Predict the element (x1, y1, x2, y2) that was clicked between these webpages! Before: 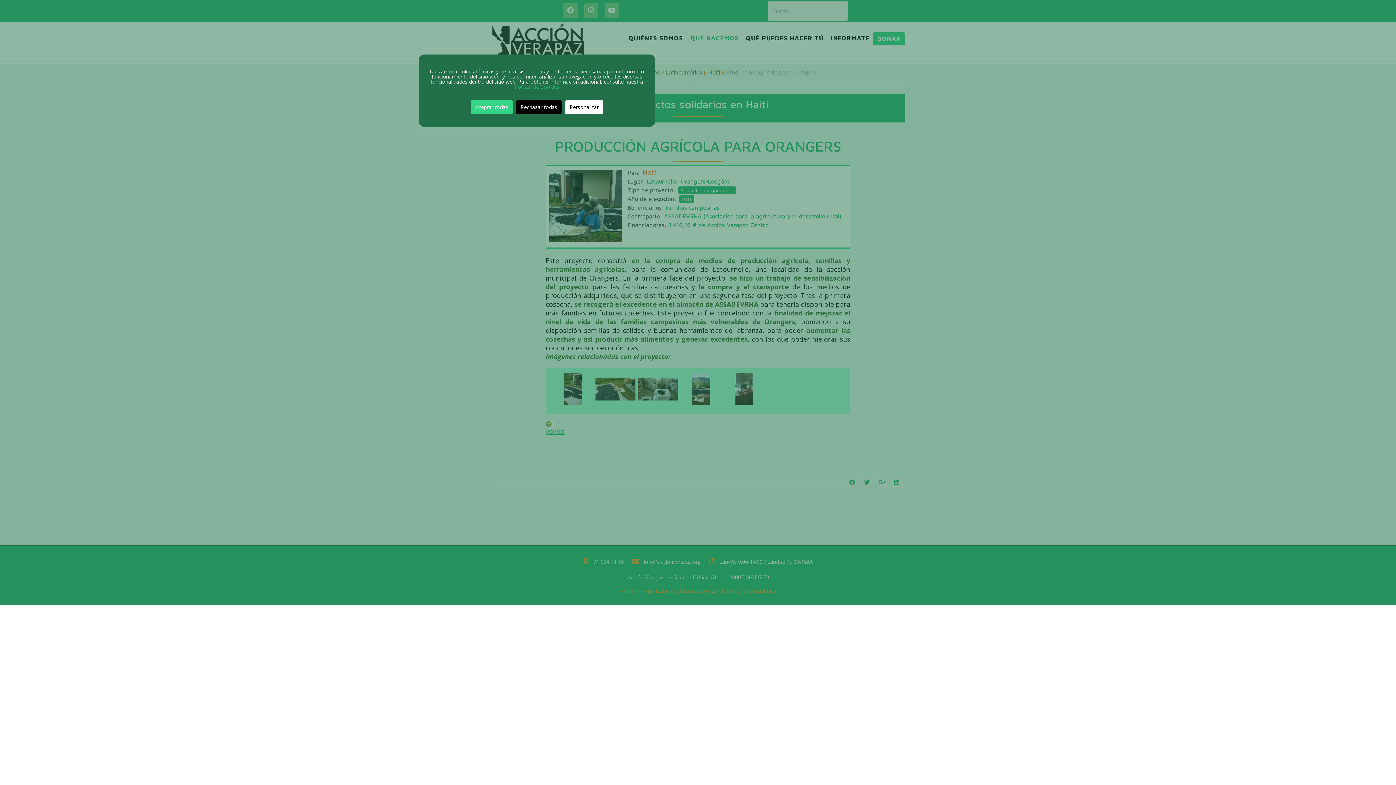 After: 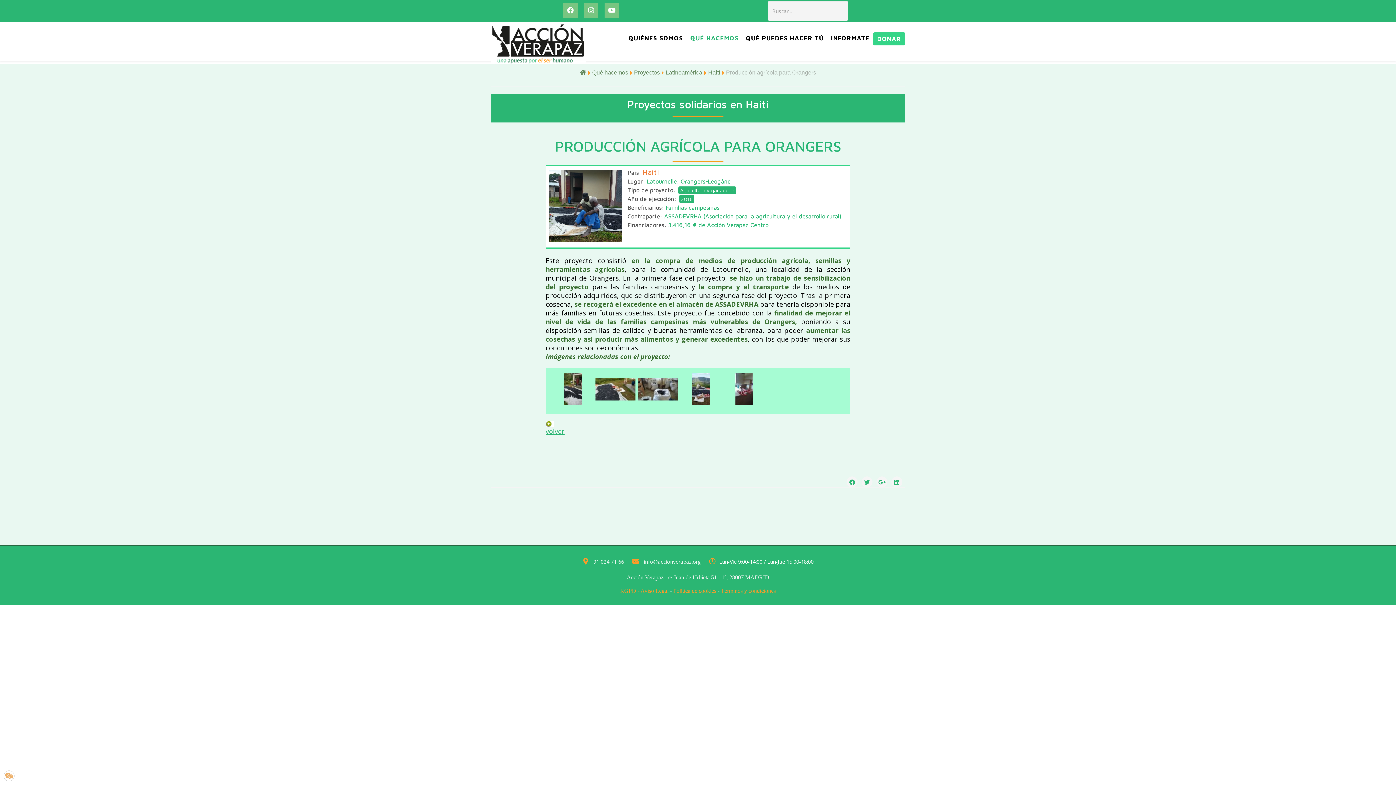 Action: label: Rechazar todas bbox: (516, 100, 561, 114)